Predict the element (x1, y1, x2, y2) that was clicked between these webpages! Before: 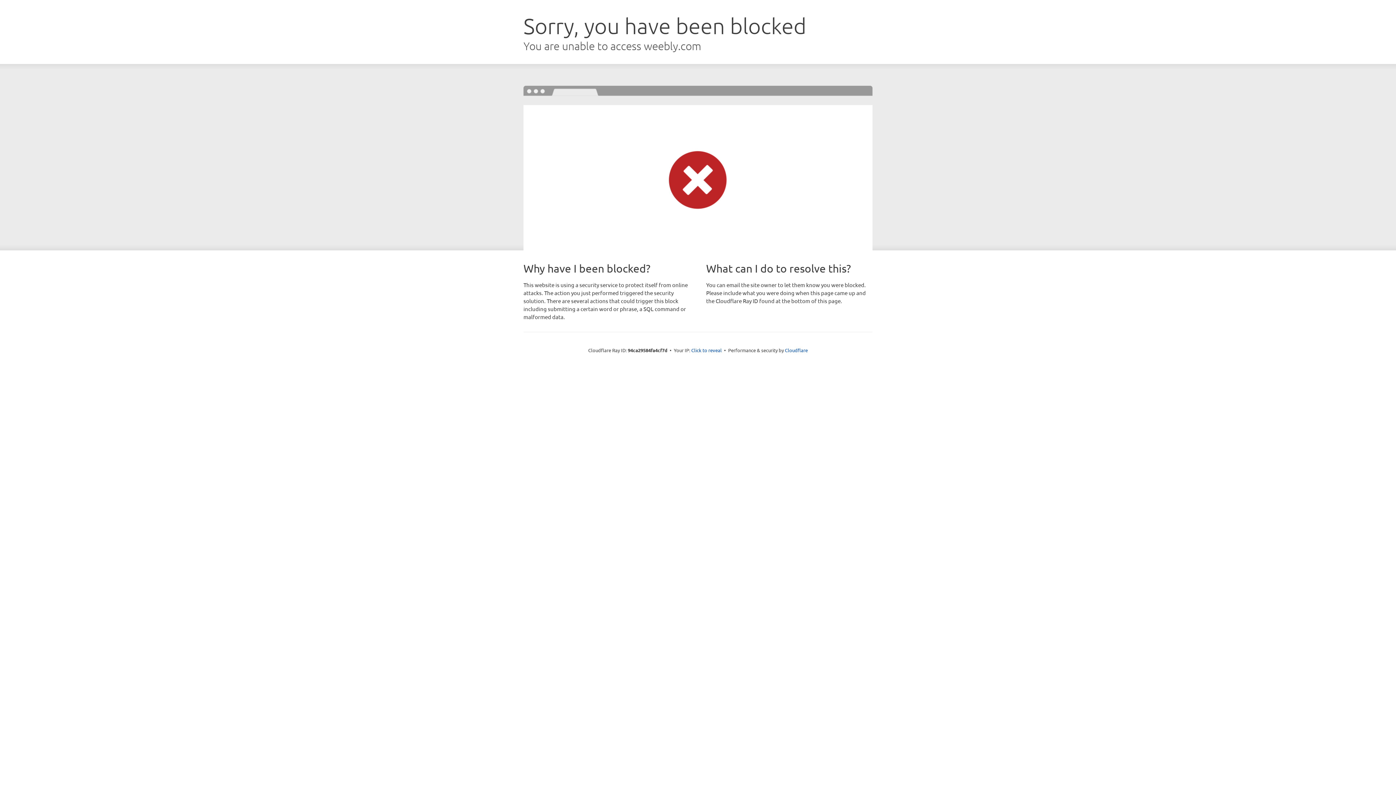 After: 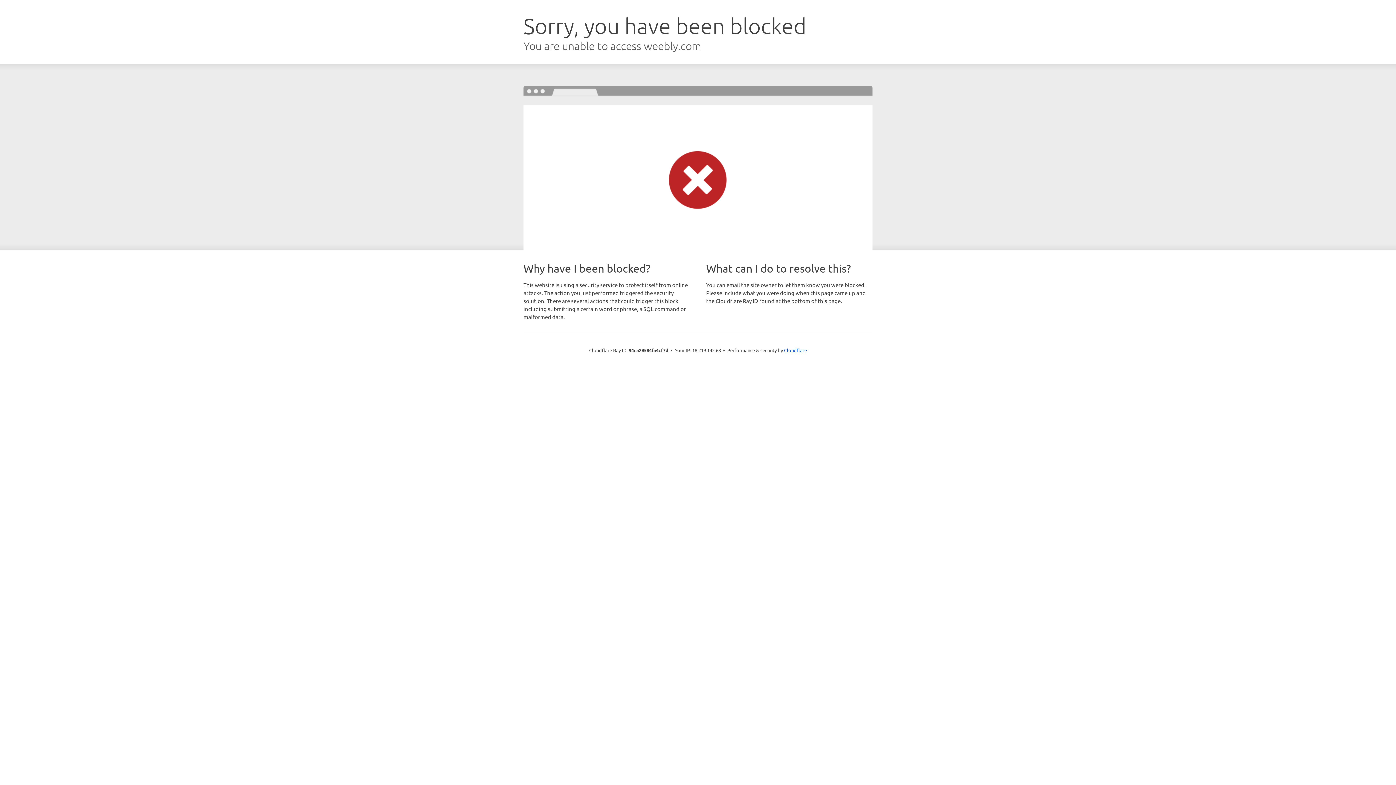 Action: bbox: (691, 346, 722, 353) label: Click to reveal